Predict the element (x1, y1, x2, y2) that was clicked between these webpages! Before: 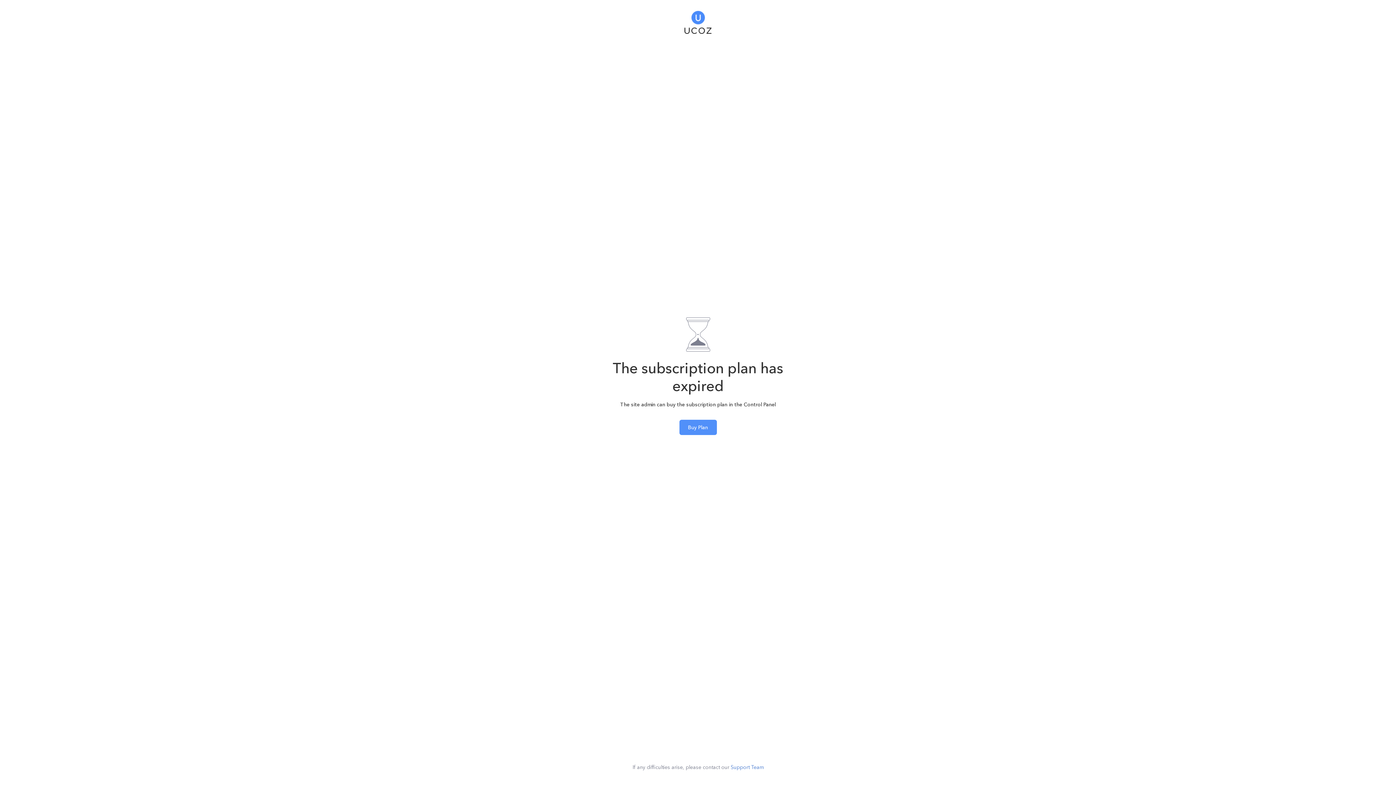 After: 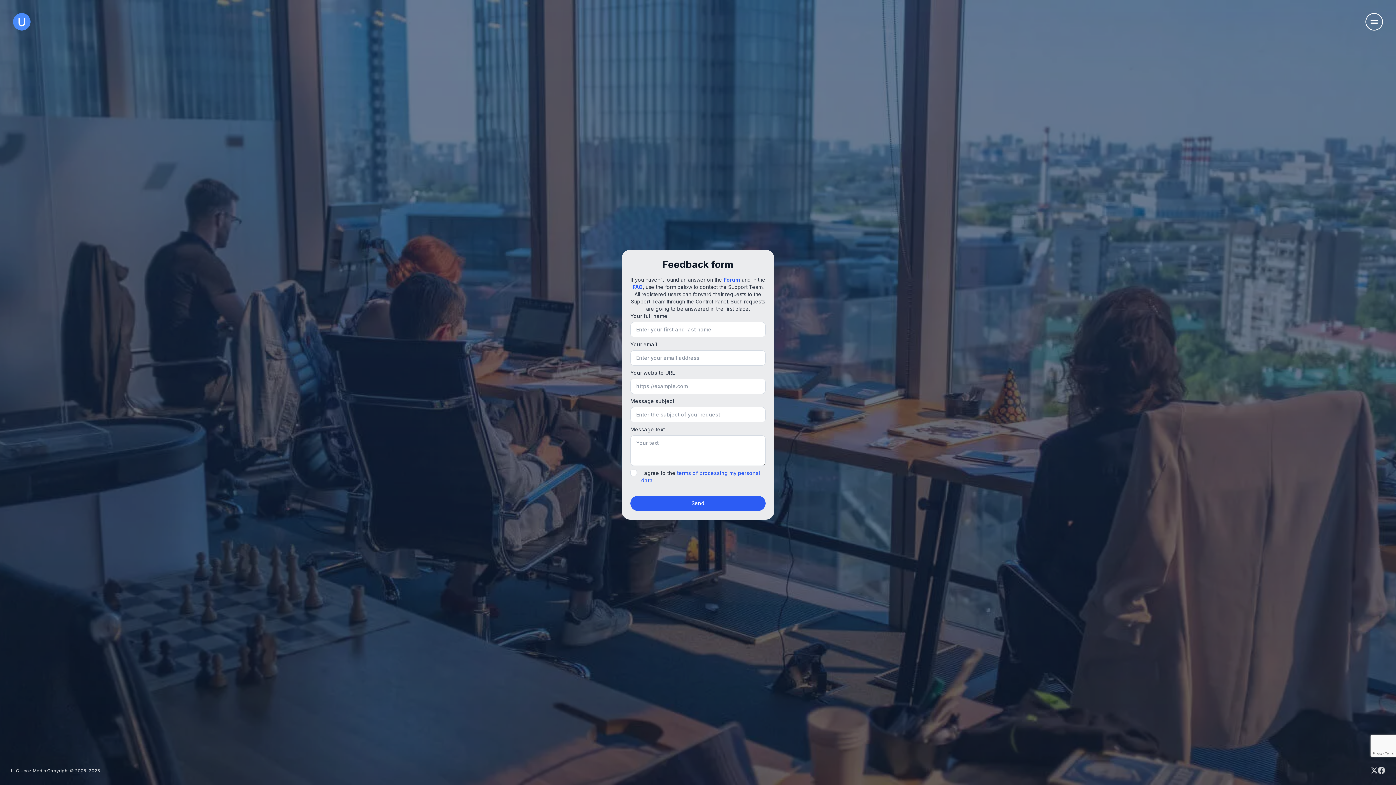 Action: label: Support Team bbox: (730, 764, 763, 770)